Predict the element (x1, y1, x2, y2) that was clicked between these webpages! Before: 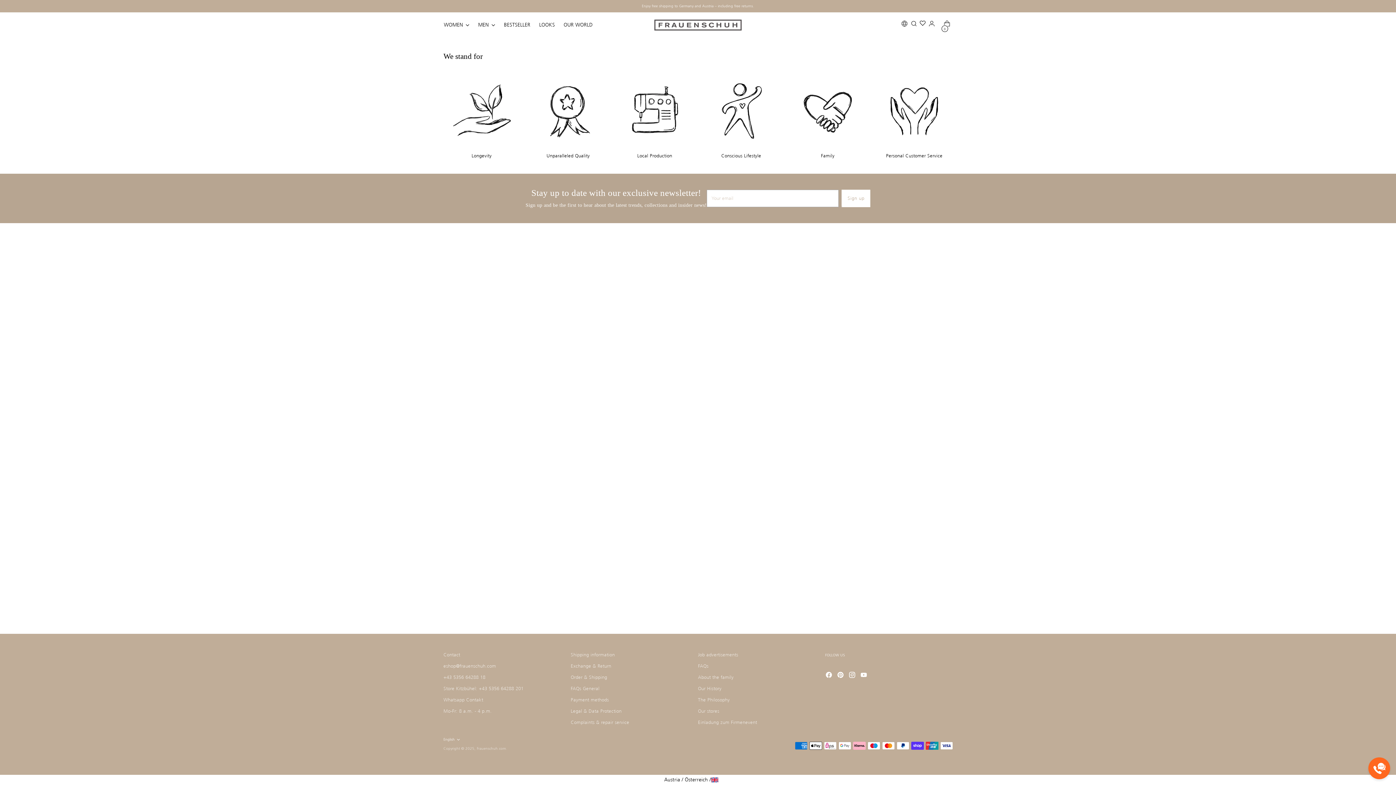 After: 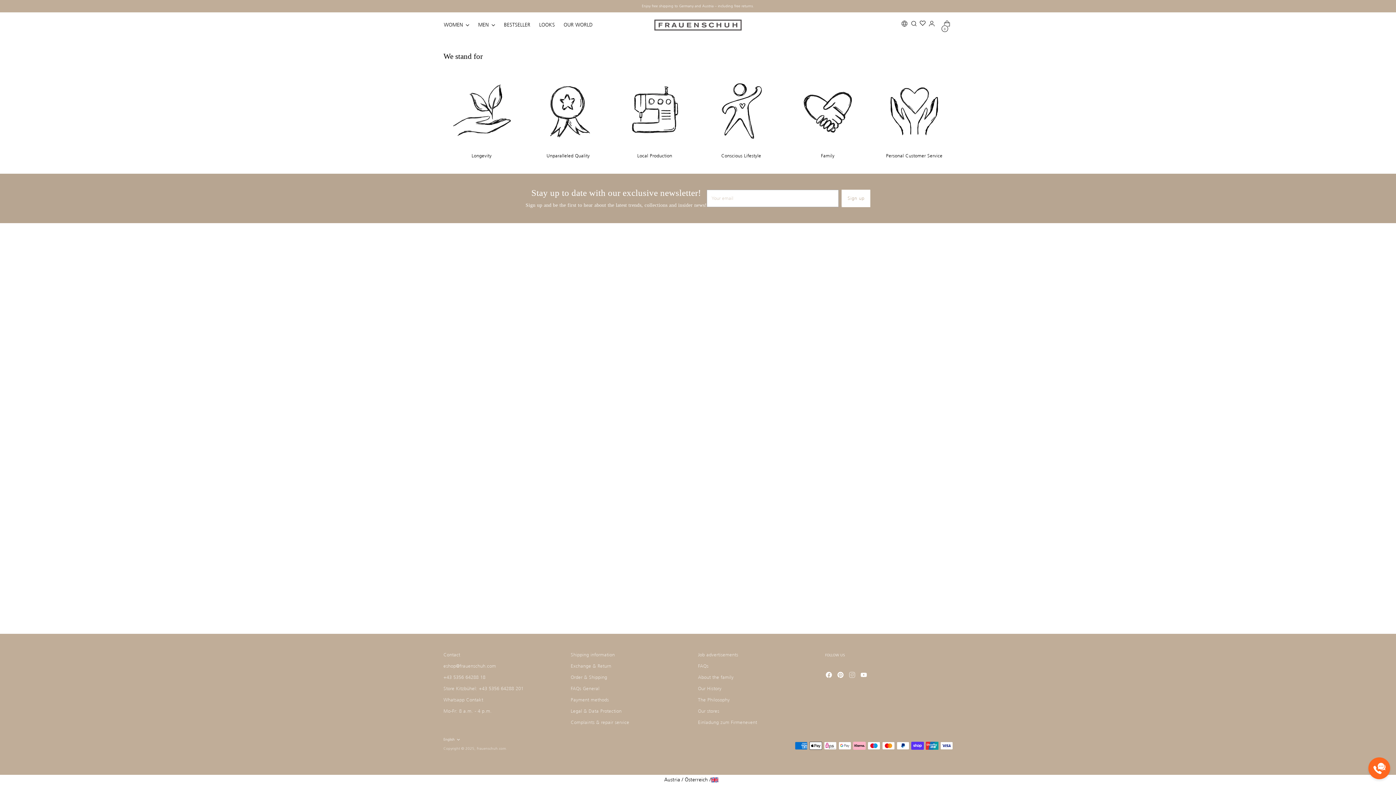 Action: bbox: (848, 671, 857, 678)